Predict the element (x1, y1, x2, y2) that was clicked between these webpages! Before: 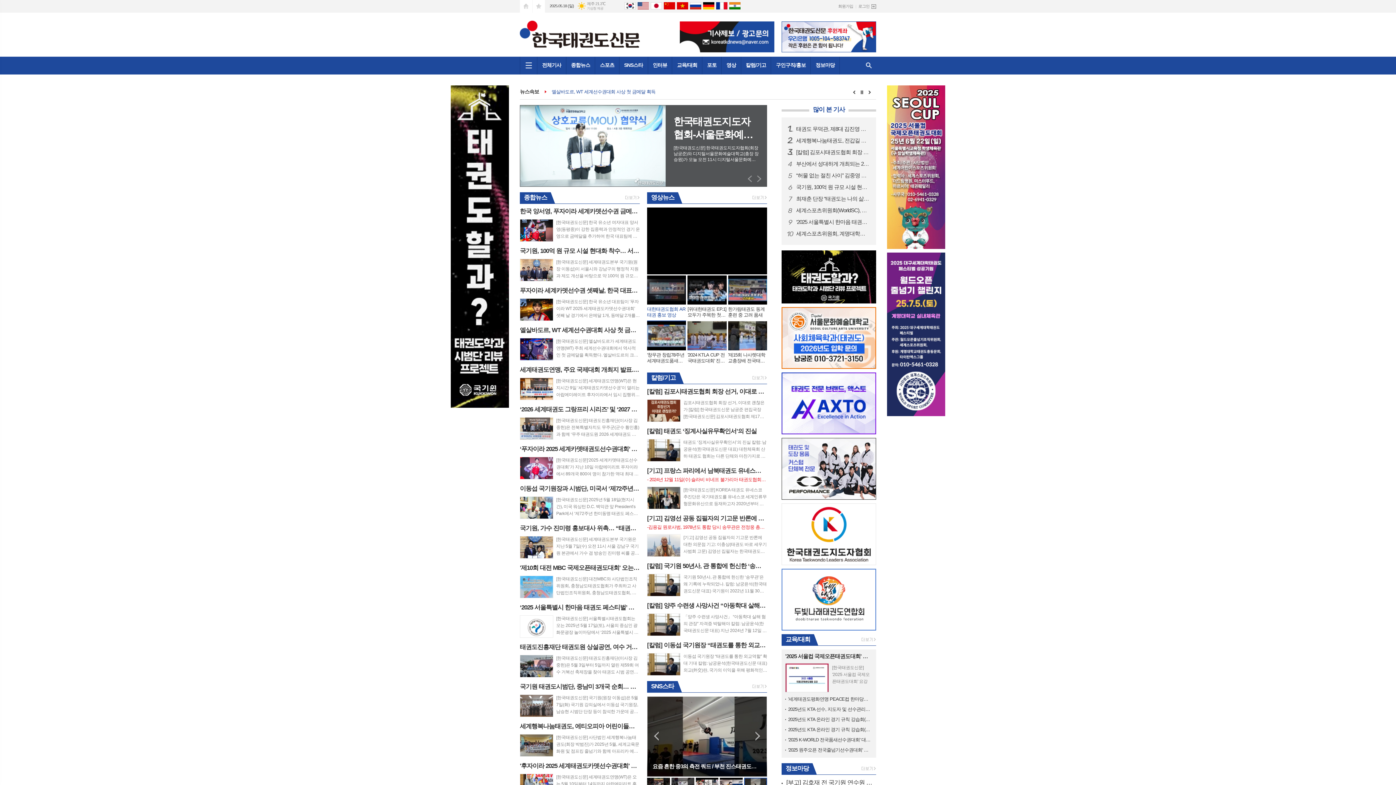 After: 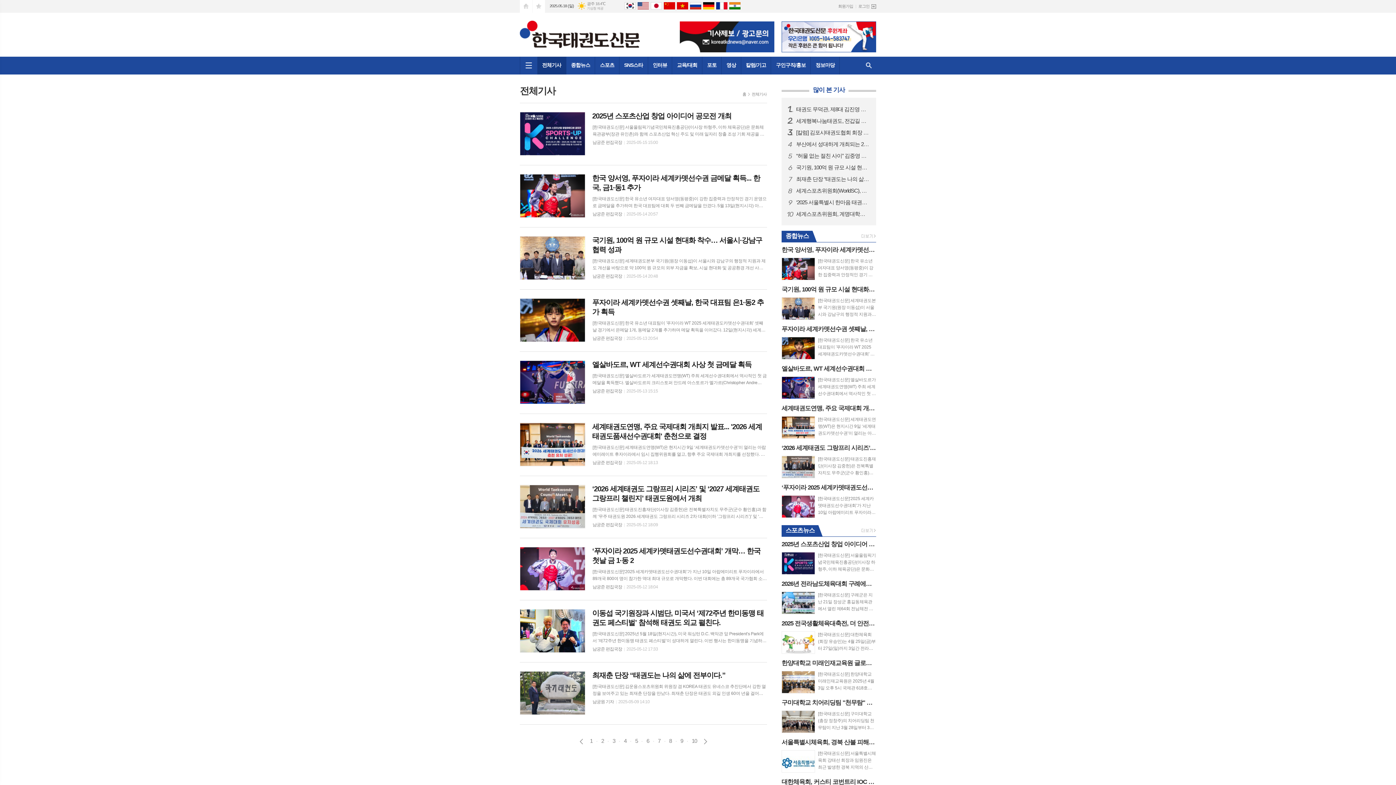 Action: label: 많이 본 기사 bbox: (809, 105, 848, 113)